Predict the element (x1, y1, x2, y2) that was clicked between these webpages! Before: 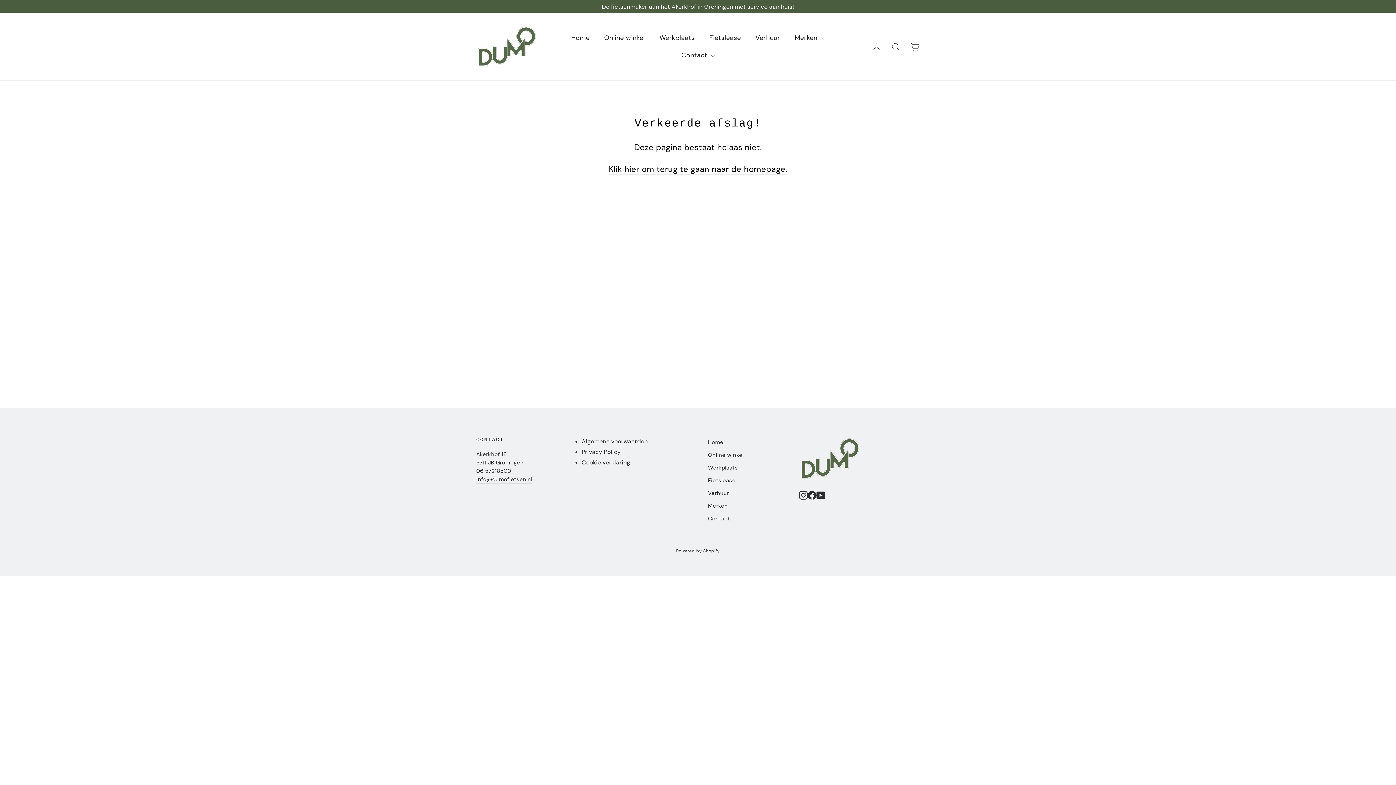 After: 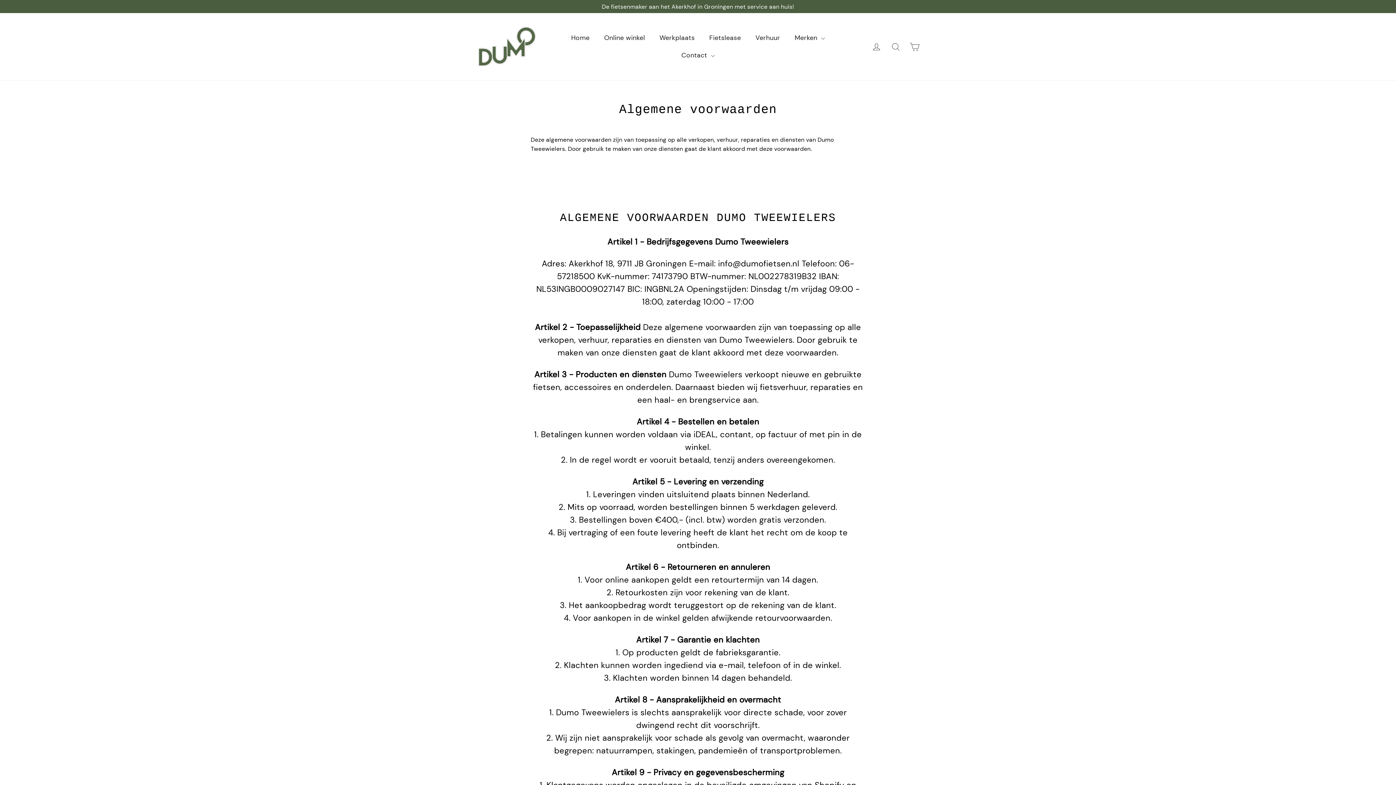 Action: bbox: (581, 437, 648, 445) label: Algemene voorwaarden